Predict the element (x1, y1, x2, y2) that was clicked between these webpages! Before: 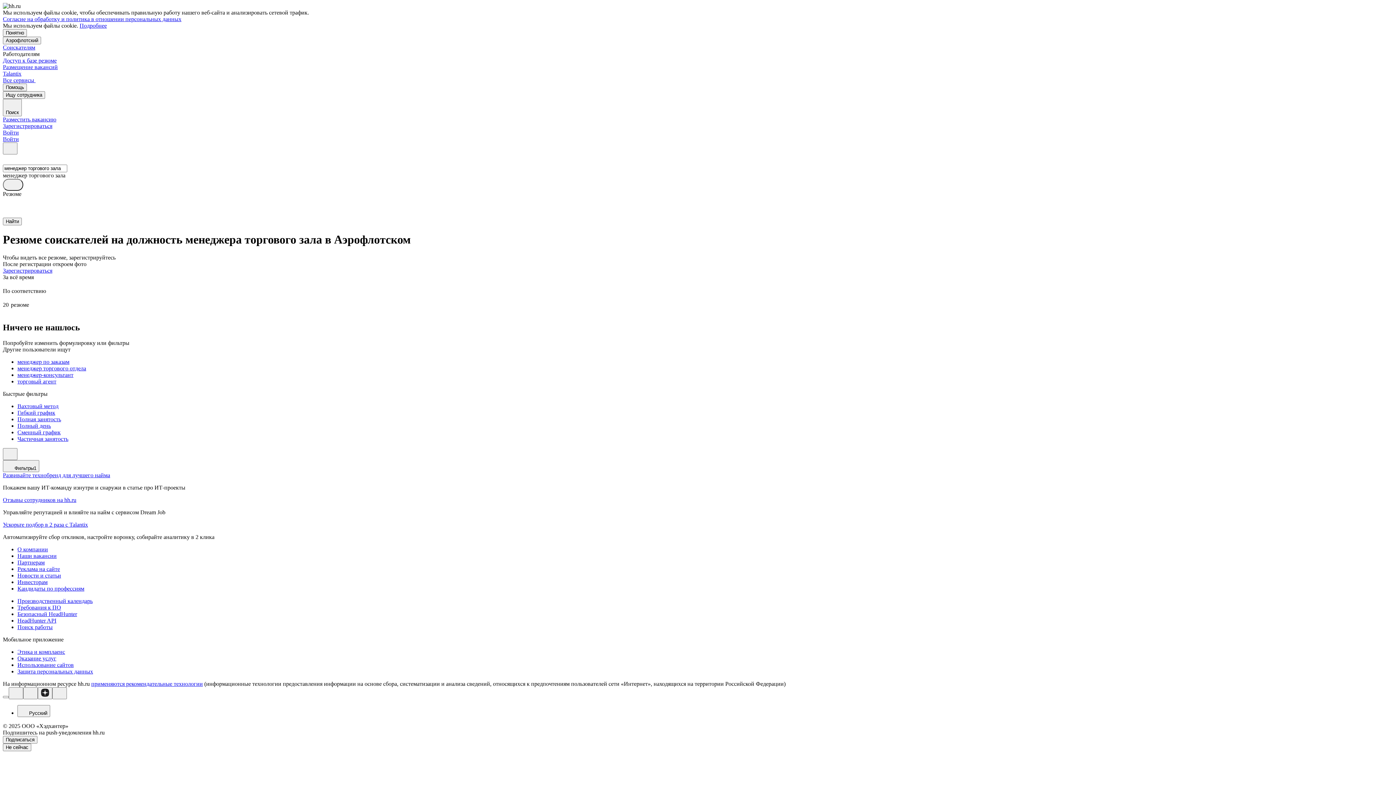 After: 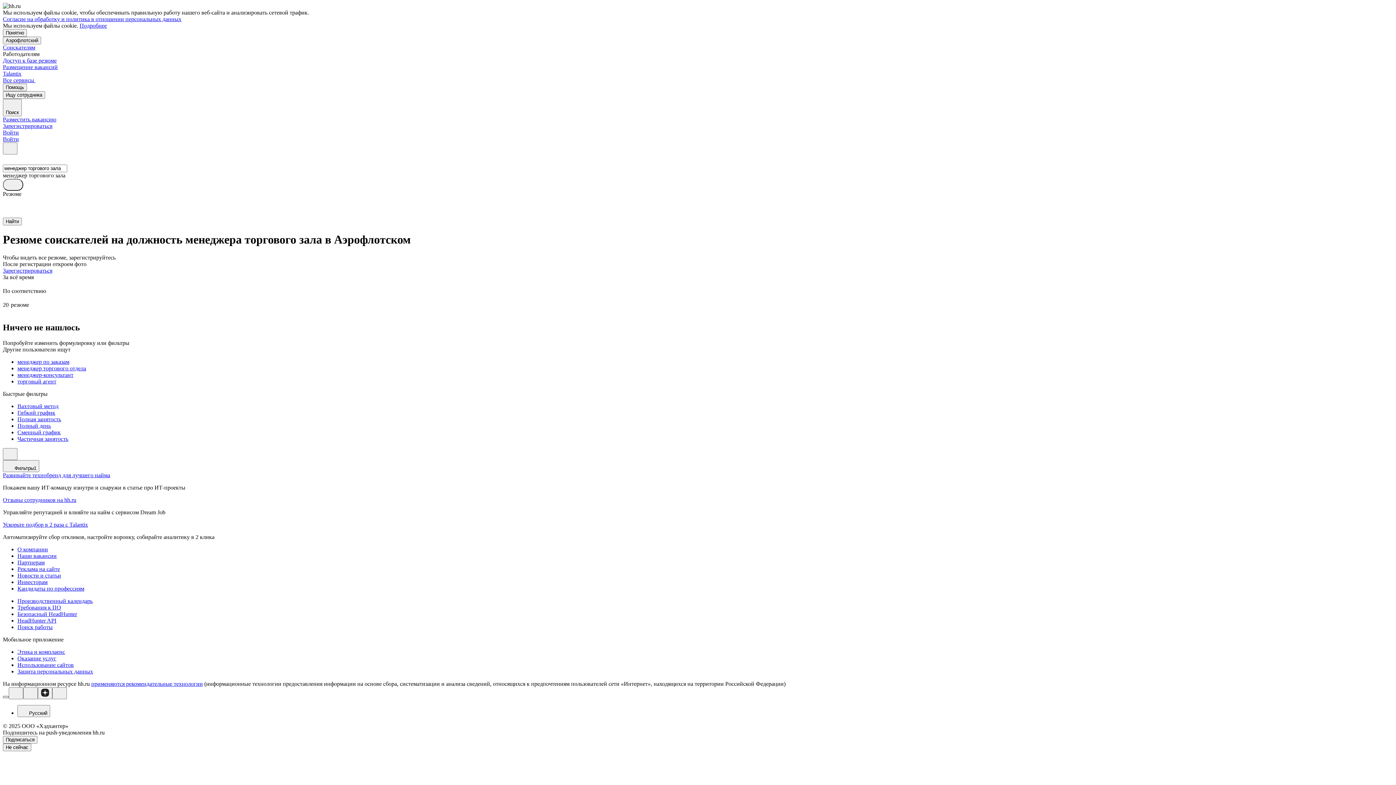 Action: bbox: (2, 696, 8, 698)